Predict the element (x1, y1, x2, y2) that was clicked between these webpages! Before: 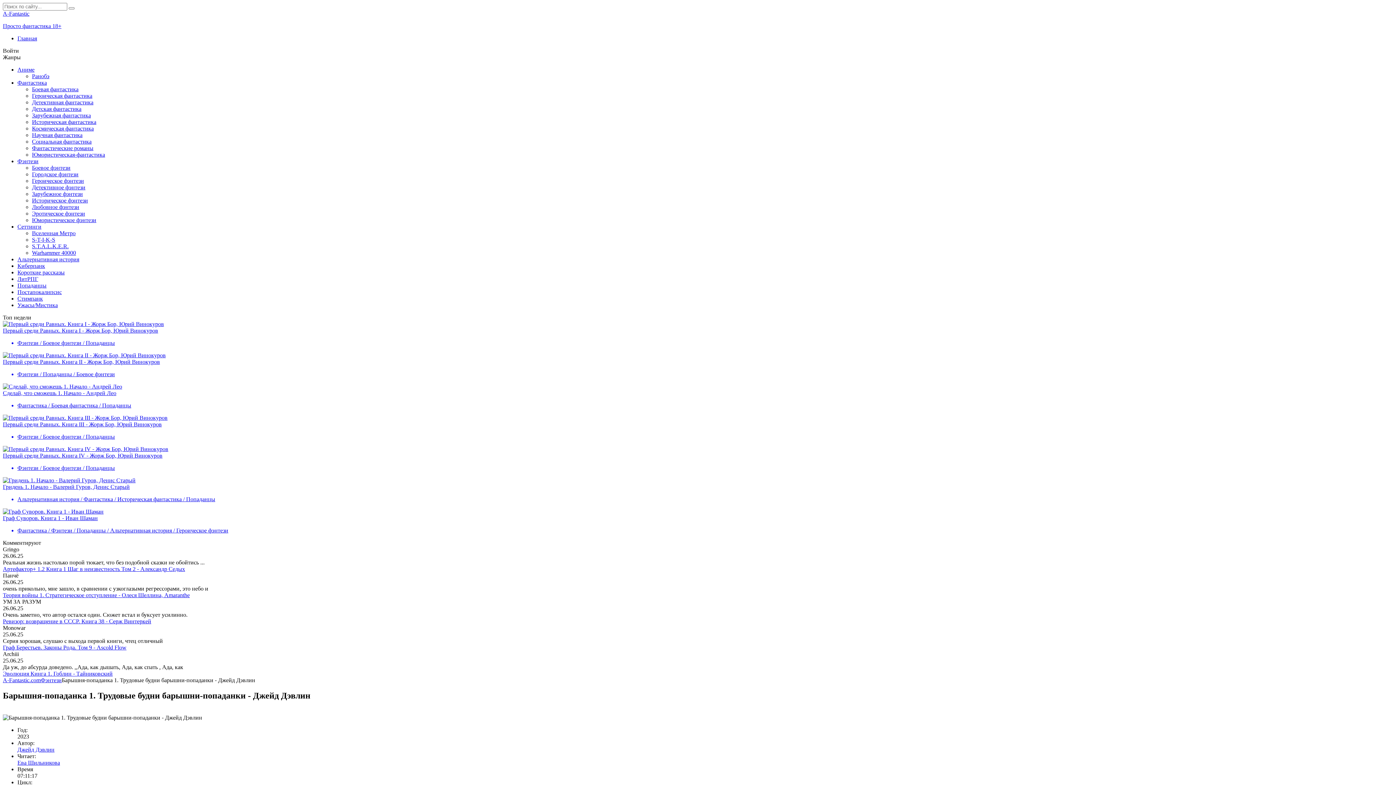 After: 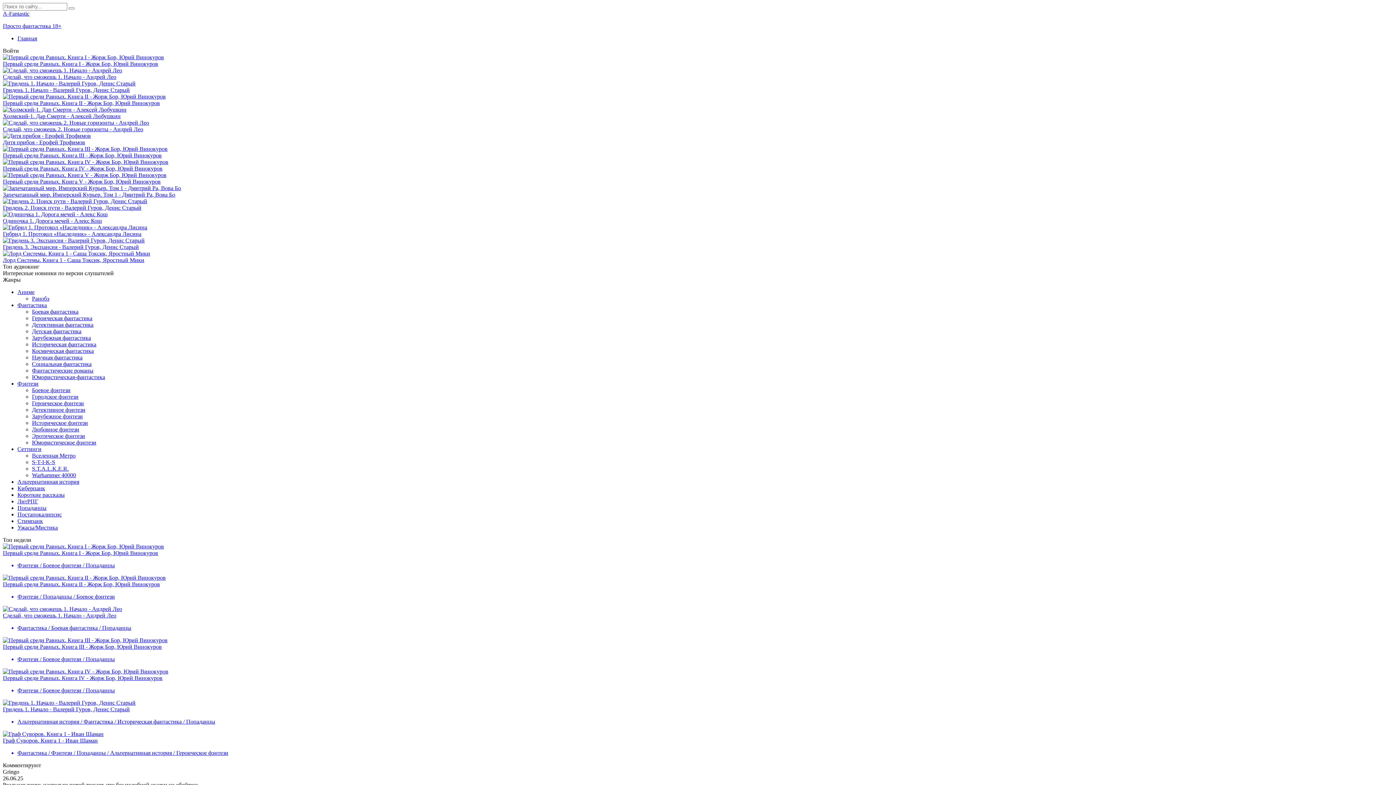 Action: bbox: (2, 10, 1393, 29) label: A-Fantastic

Просто фантастика 18+